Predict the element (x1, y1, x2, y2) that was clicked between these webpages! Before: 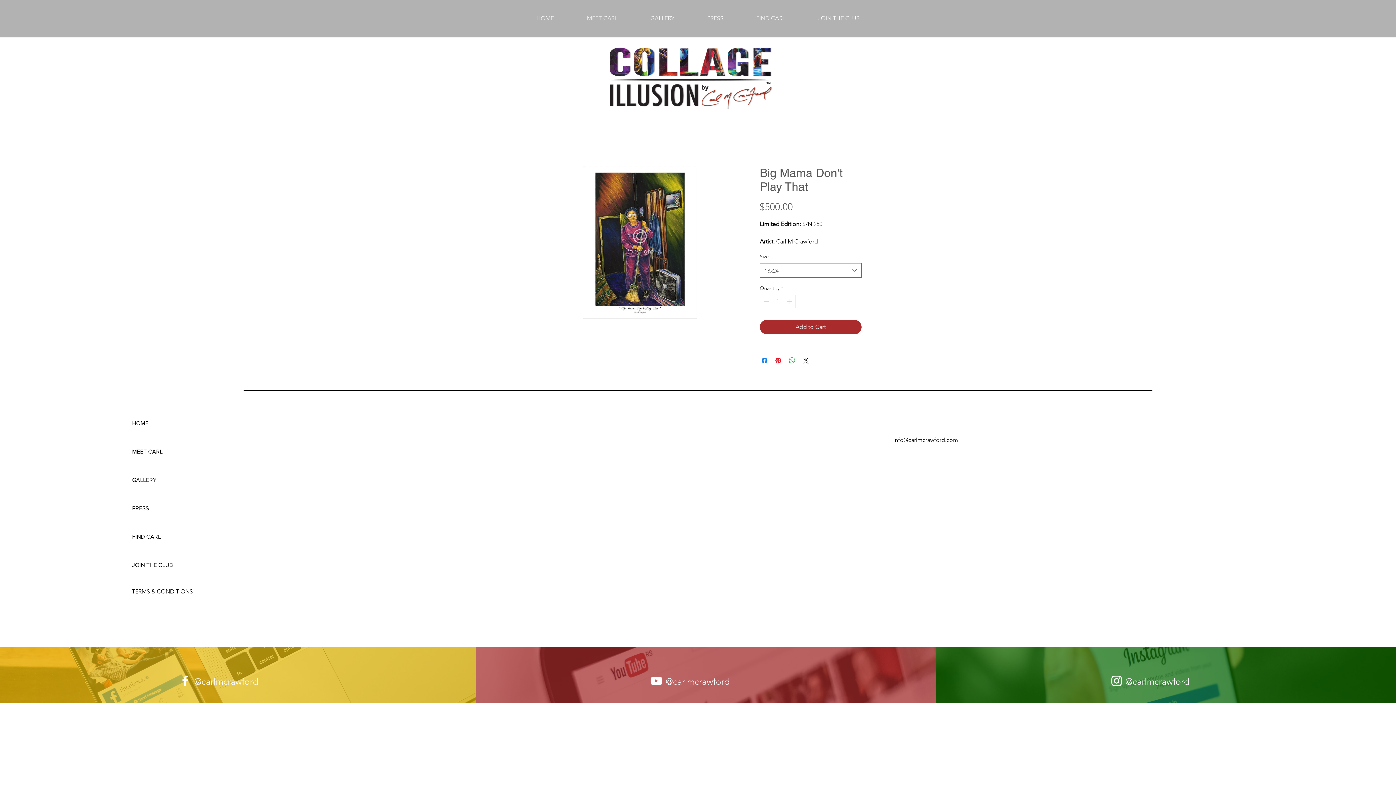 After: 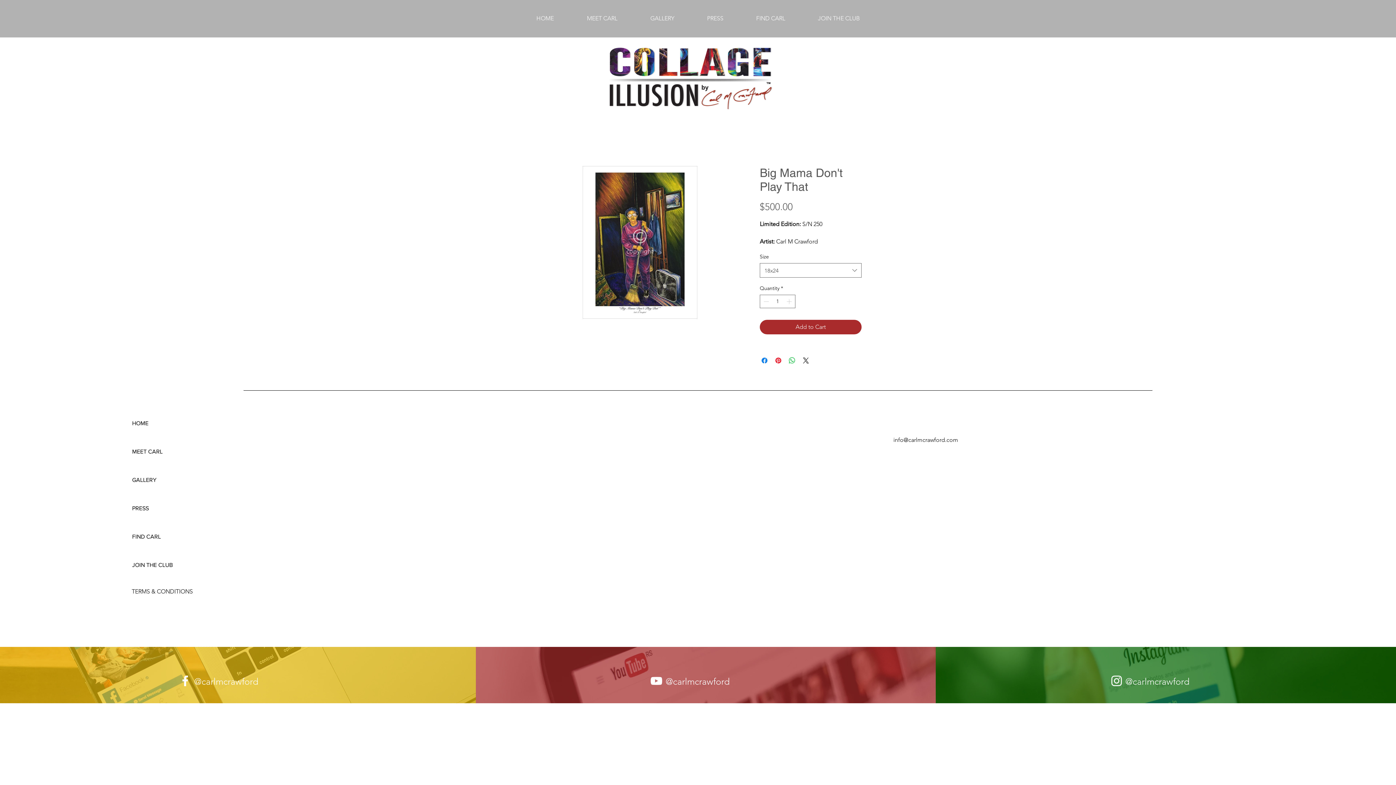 Action: bbox: (893, 436, 958, 443) label: info@carlmcrawford.com